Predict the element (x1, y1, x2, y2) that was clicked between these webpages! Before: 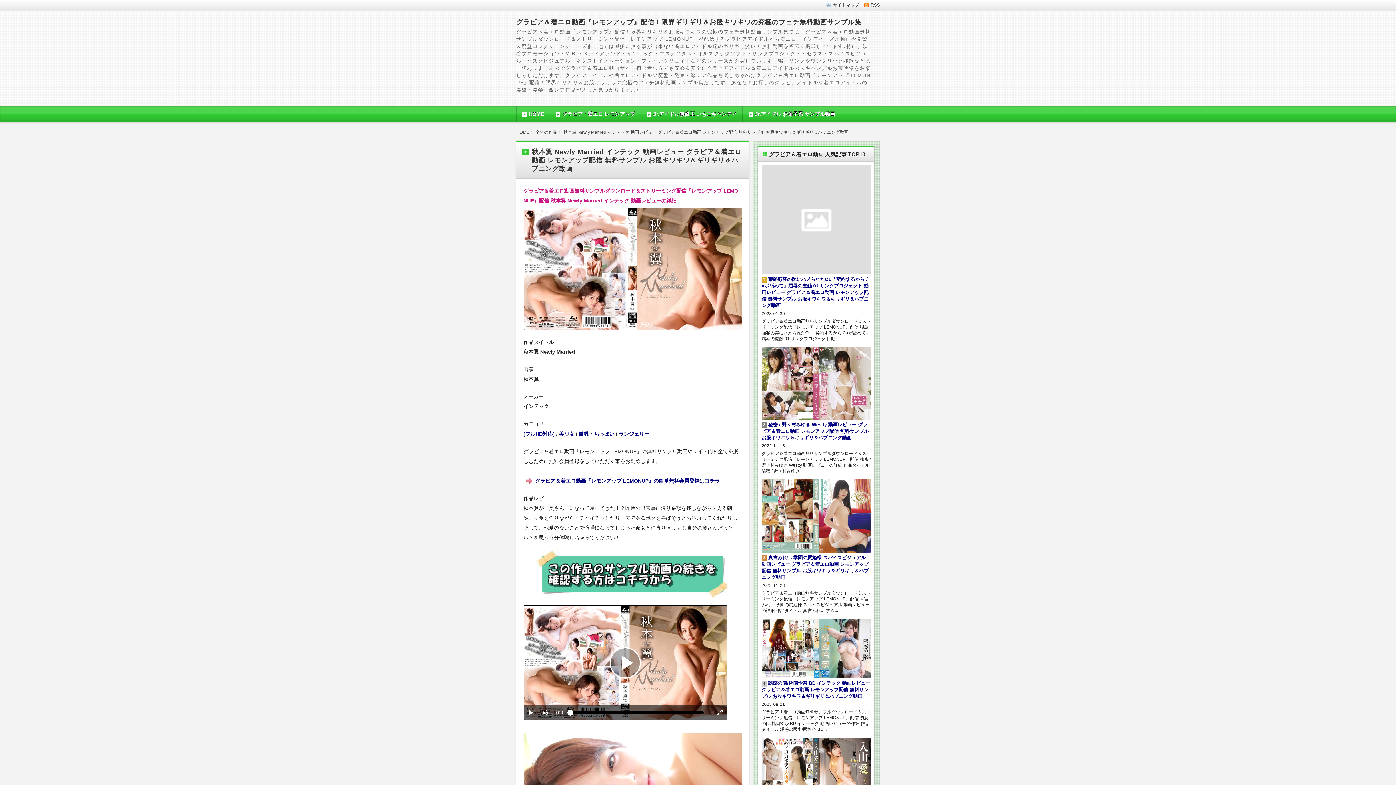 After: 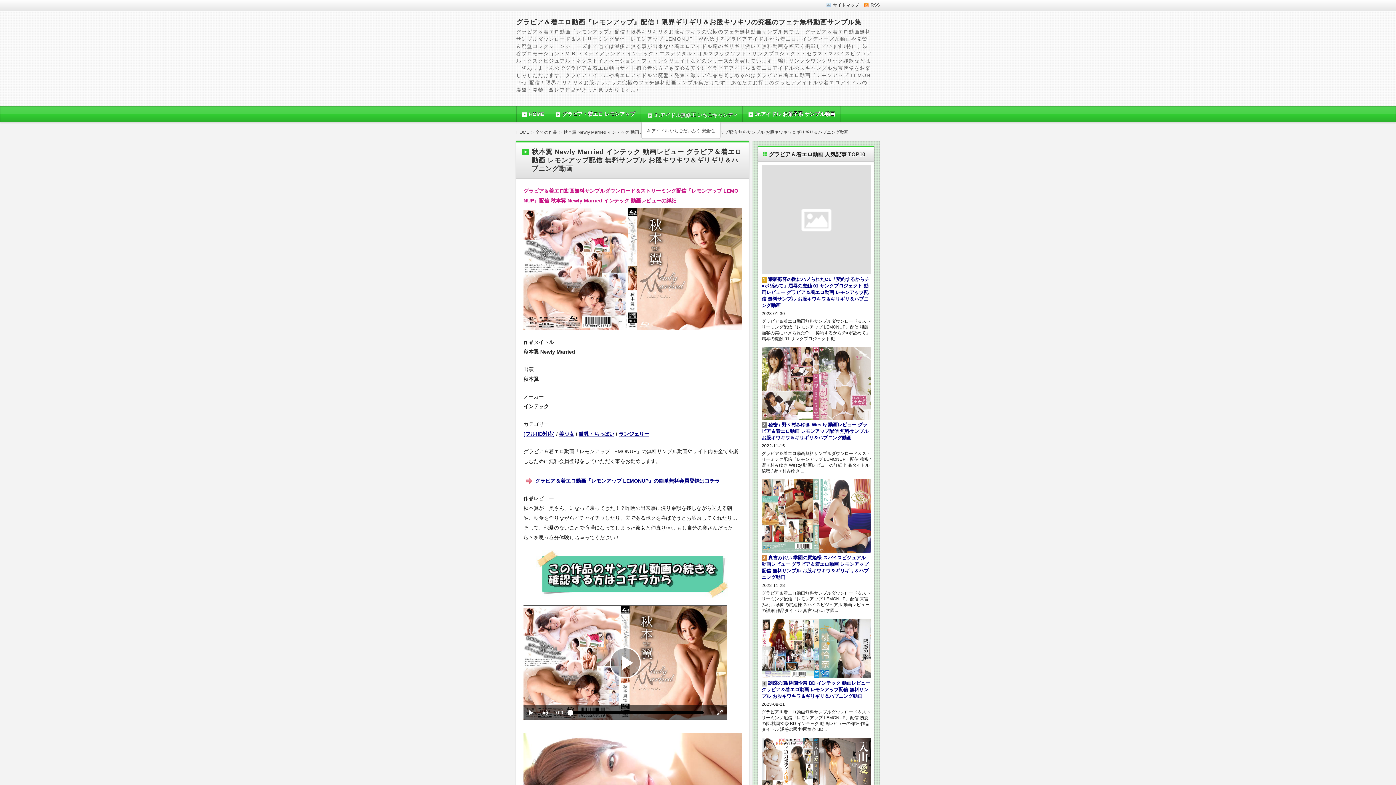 Action: bbox: (641, 111, 742, 117) label: Jr.アイドル無修正 いちごキャンディ